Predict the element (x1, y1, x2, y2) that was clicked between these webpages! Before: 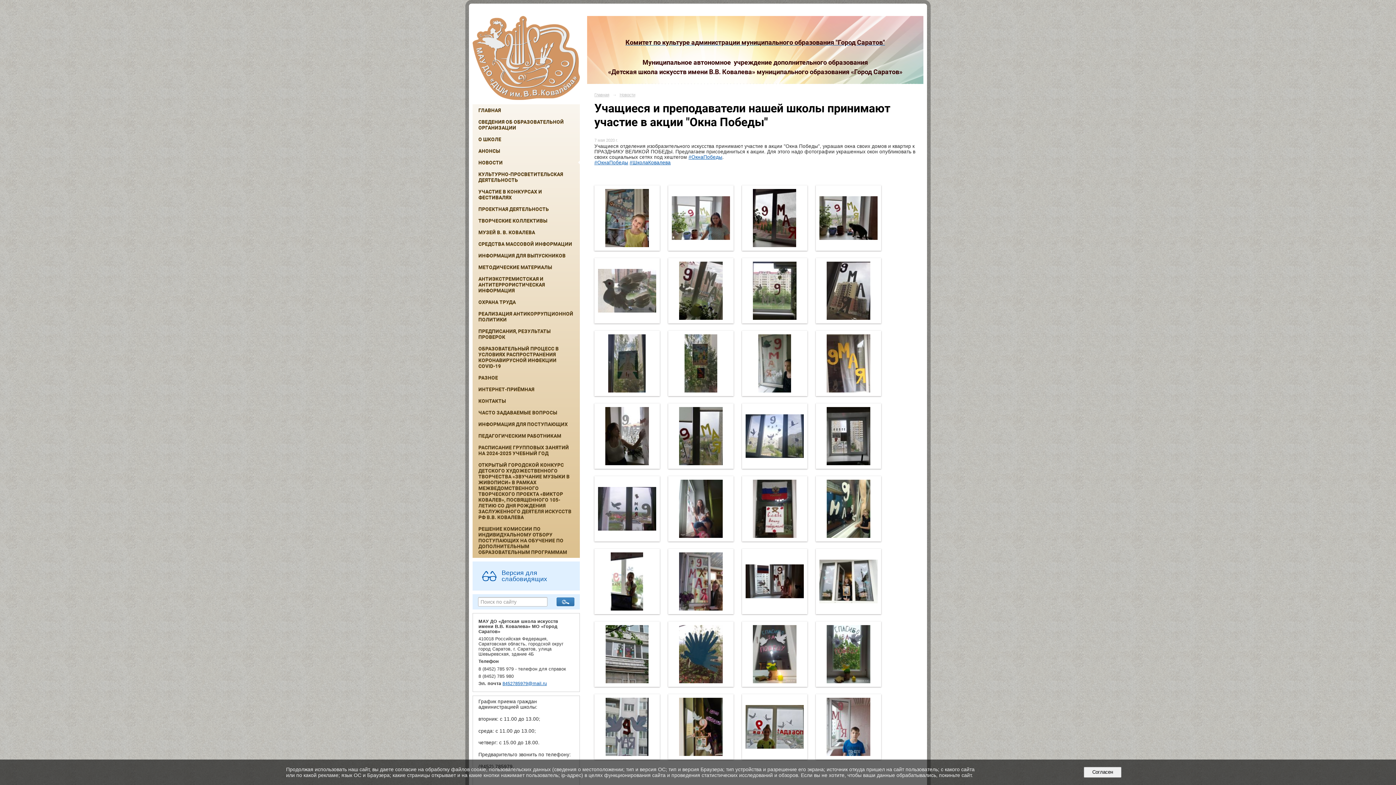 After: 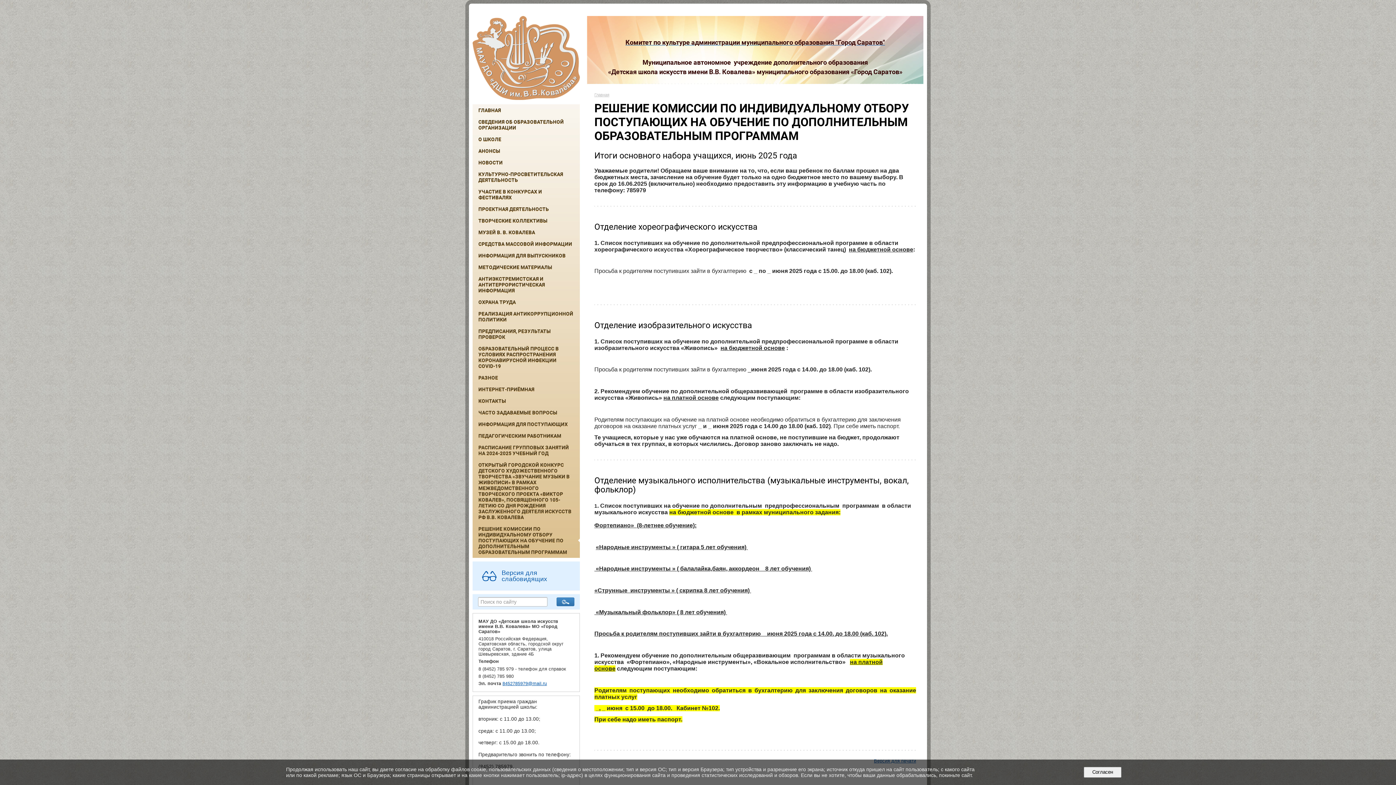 Action: bbox: (472, 523, 580, 558) label: РЕШЕНИЕ КОМИССИИ ПО ИНДИВИДУАЛЬНОМУ ОТБОРУ ПОСТУПАЮЩИХ НА ОБУЧЕНИЕ ПО ДОПОЛНИТЕЛЬНЫМ ОБРАЗОВАТЕЛЬНЫМ ПРОГРАММАМ